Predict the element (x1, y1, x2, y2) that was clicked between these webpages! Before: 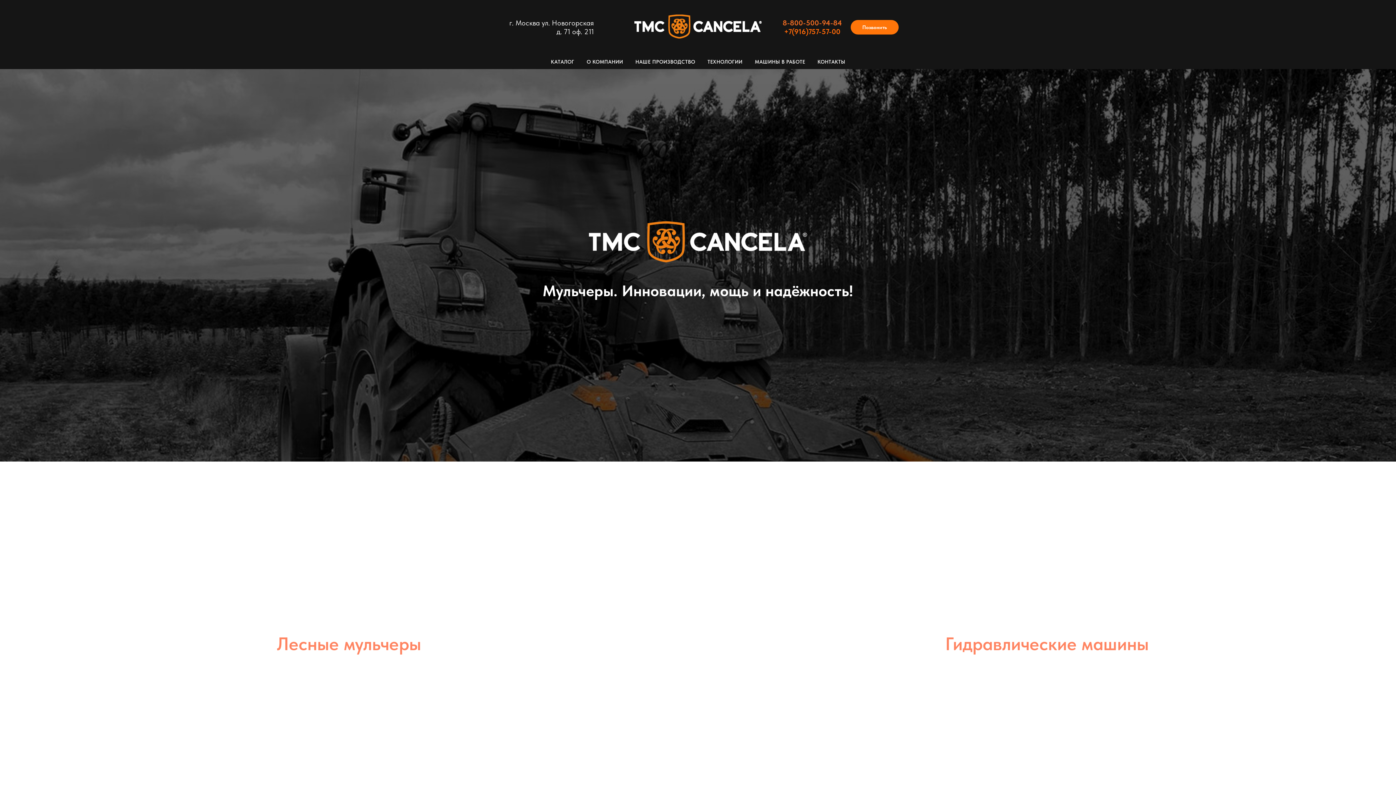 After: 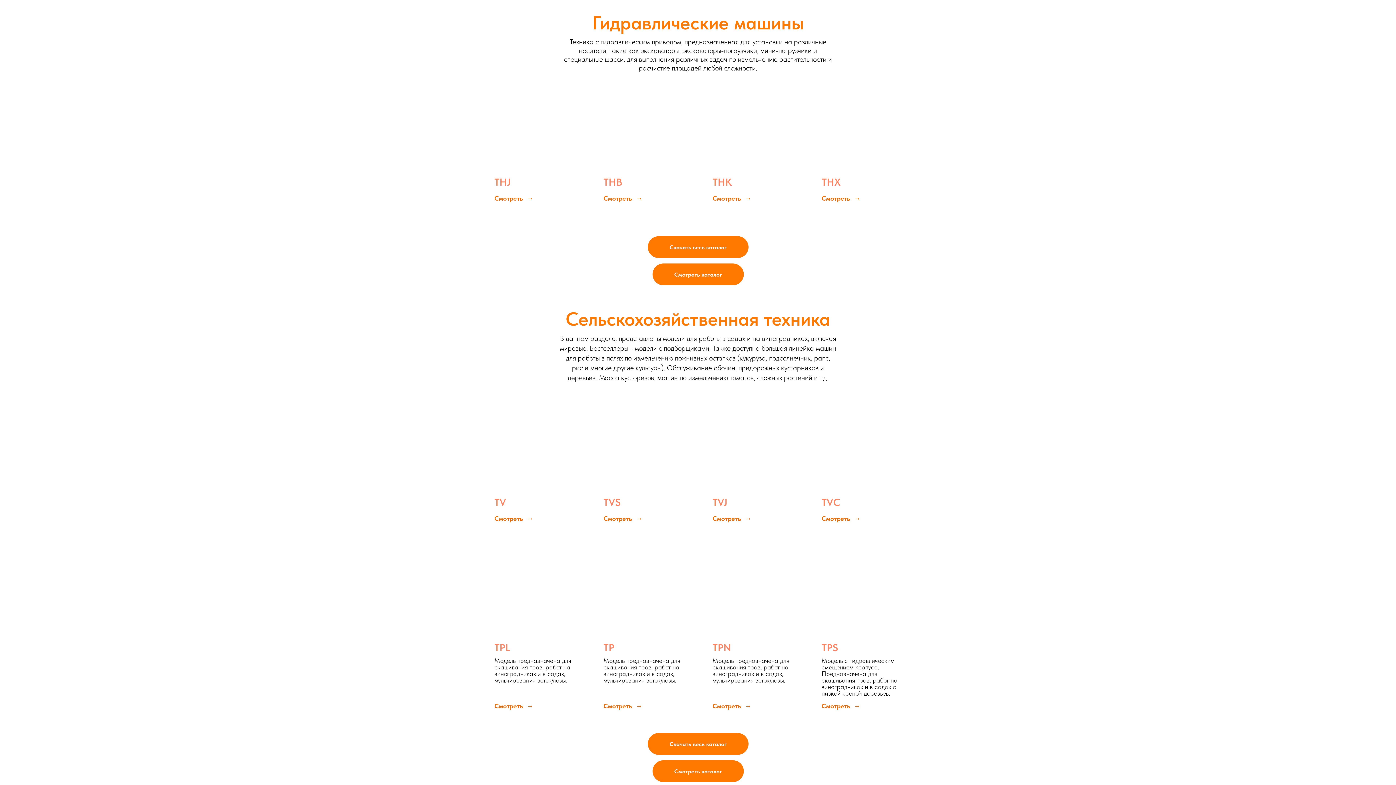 Action: label: Гидравлические машины bbox: (945, 633, 1149, 654)